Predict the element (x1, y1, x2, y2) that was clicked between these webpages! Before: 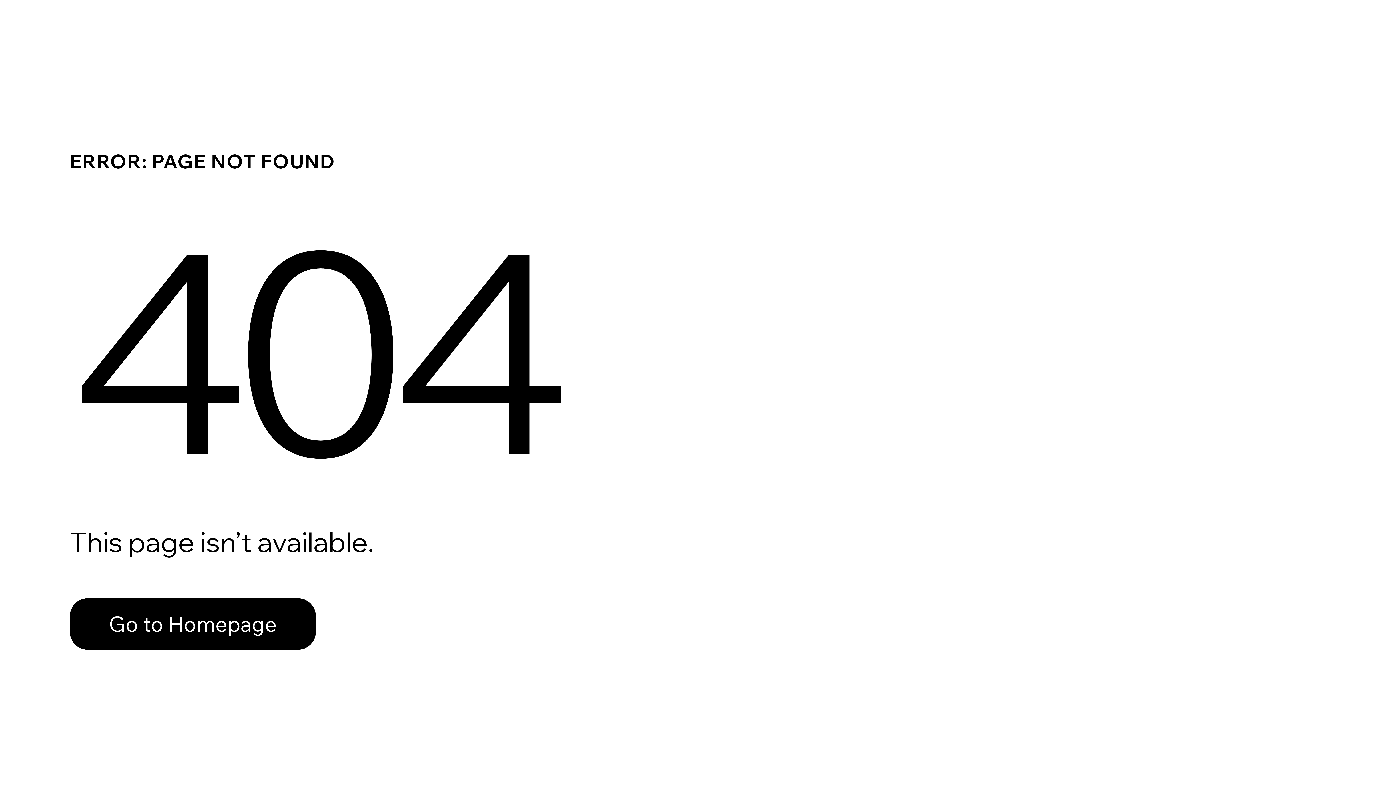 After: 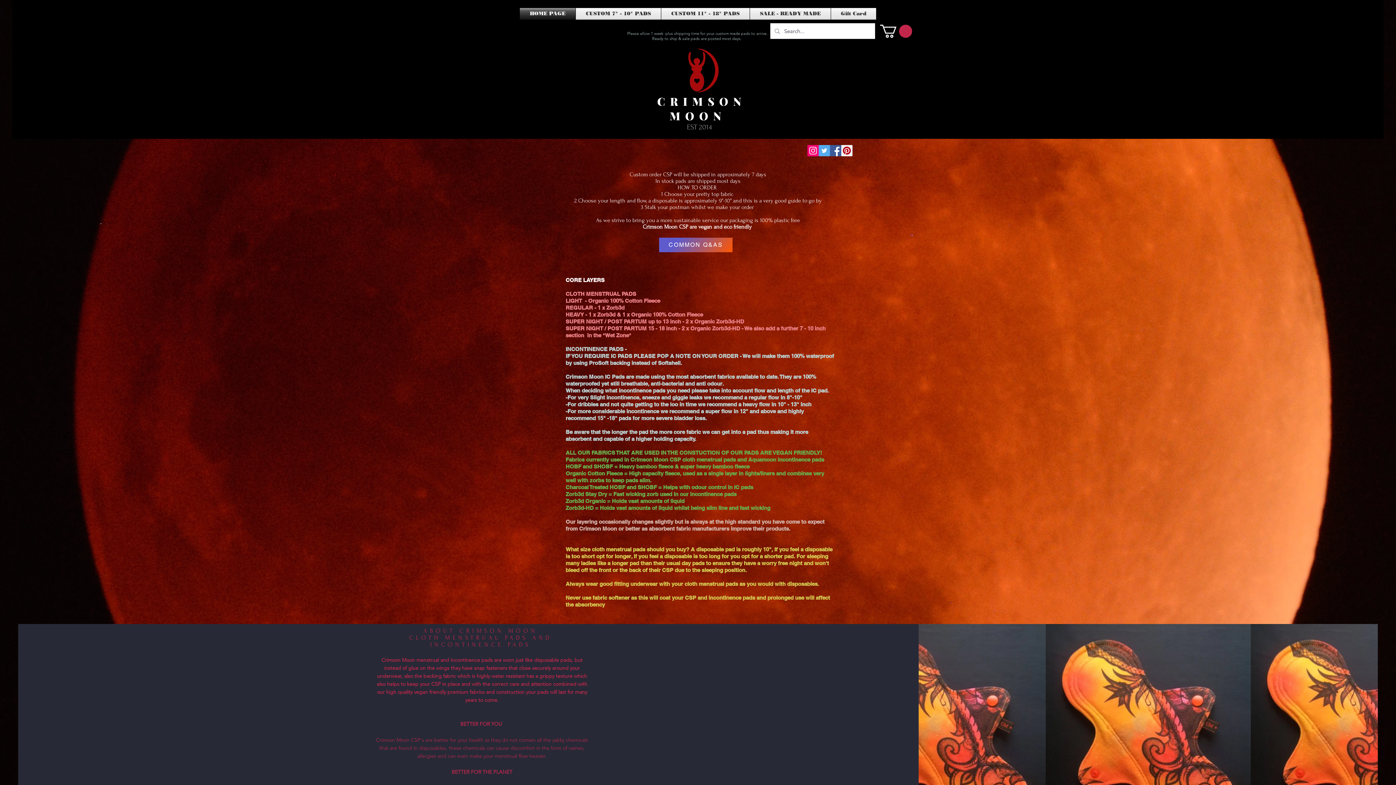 Action: bbox: (69, 582, 768, 659) label: Go to Homepage